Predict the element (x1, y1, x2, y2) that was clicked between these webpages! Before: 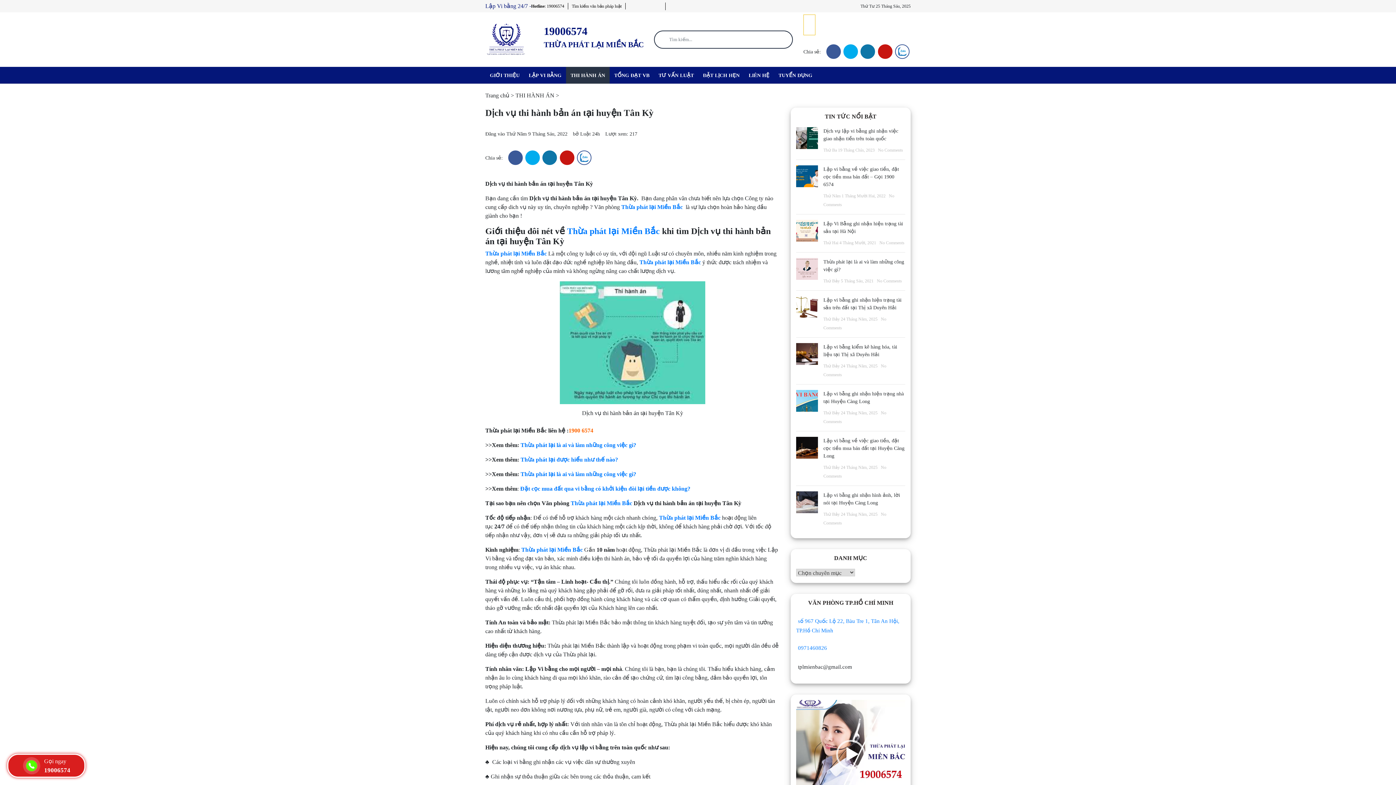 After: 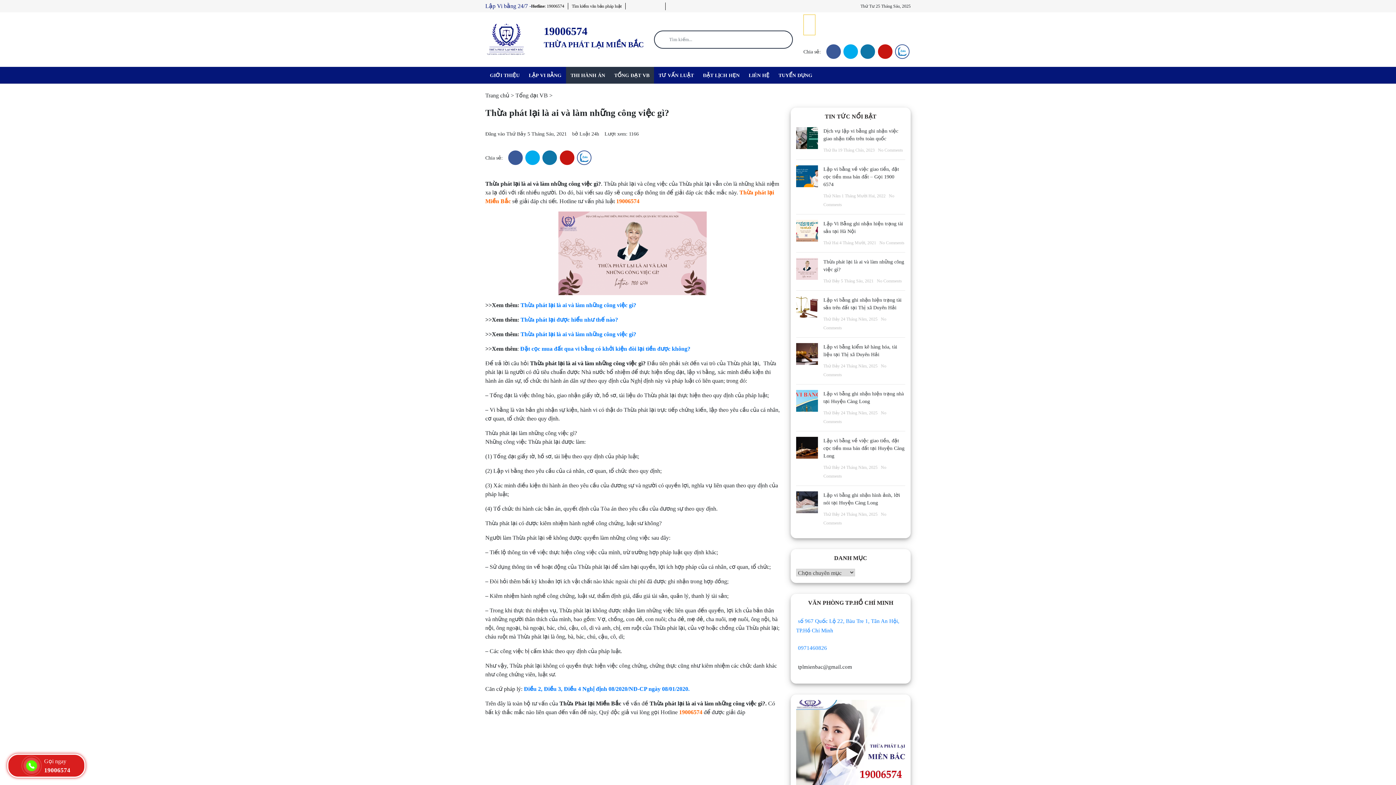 Action: label: Thừa phát lại là ai và làm những công việc gì? bbox: (520, 471, 636, 477)